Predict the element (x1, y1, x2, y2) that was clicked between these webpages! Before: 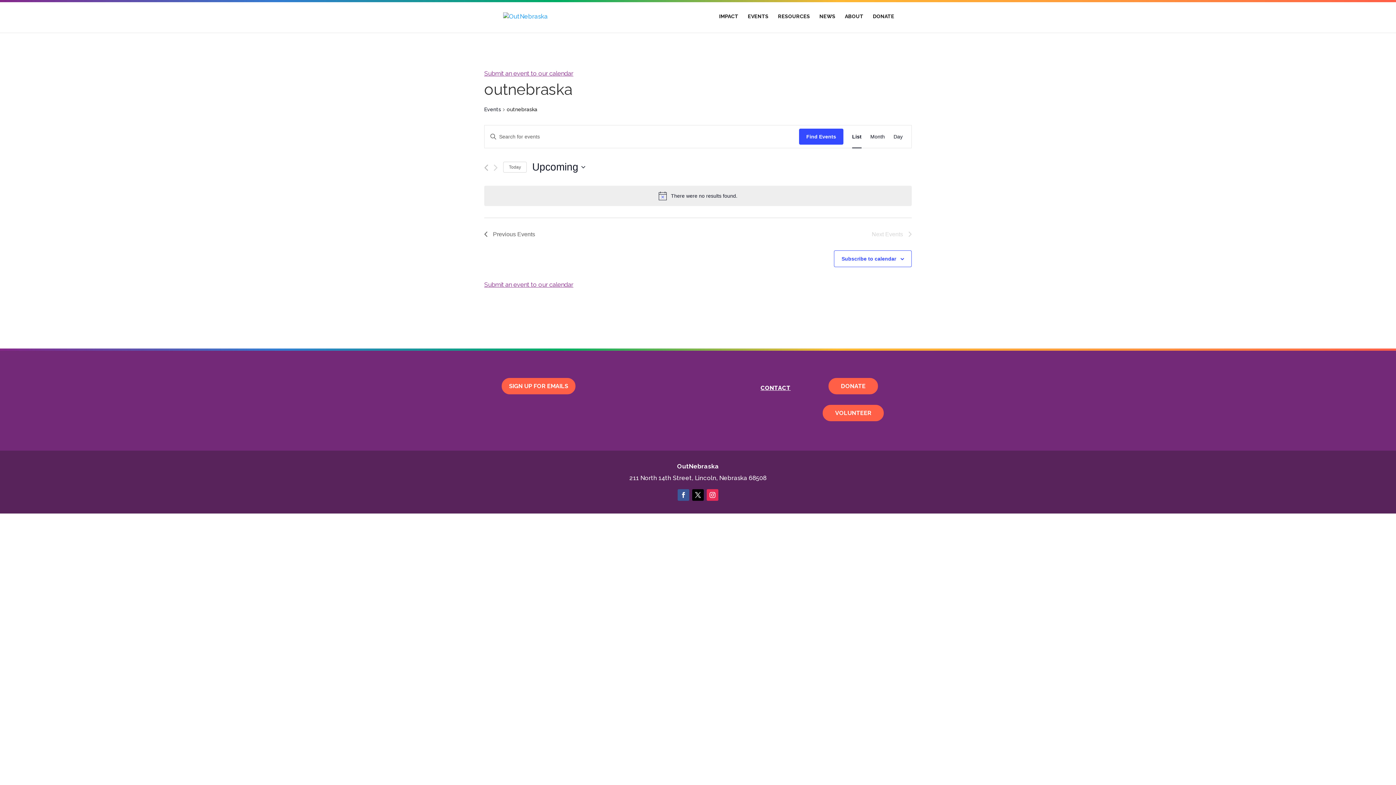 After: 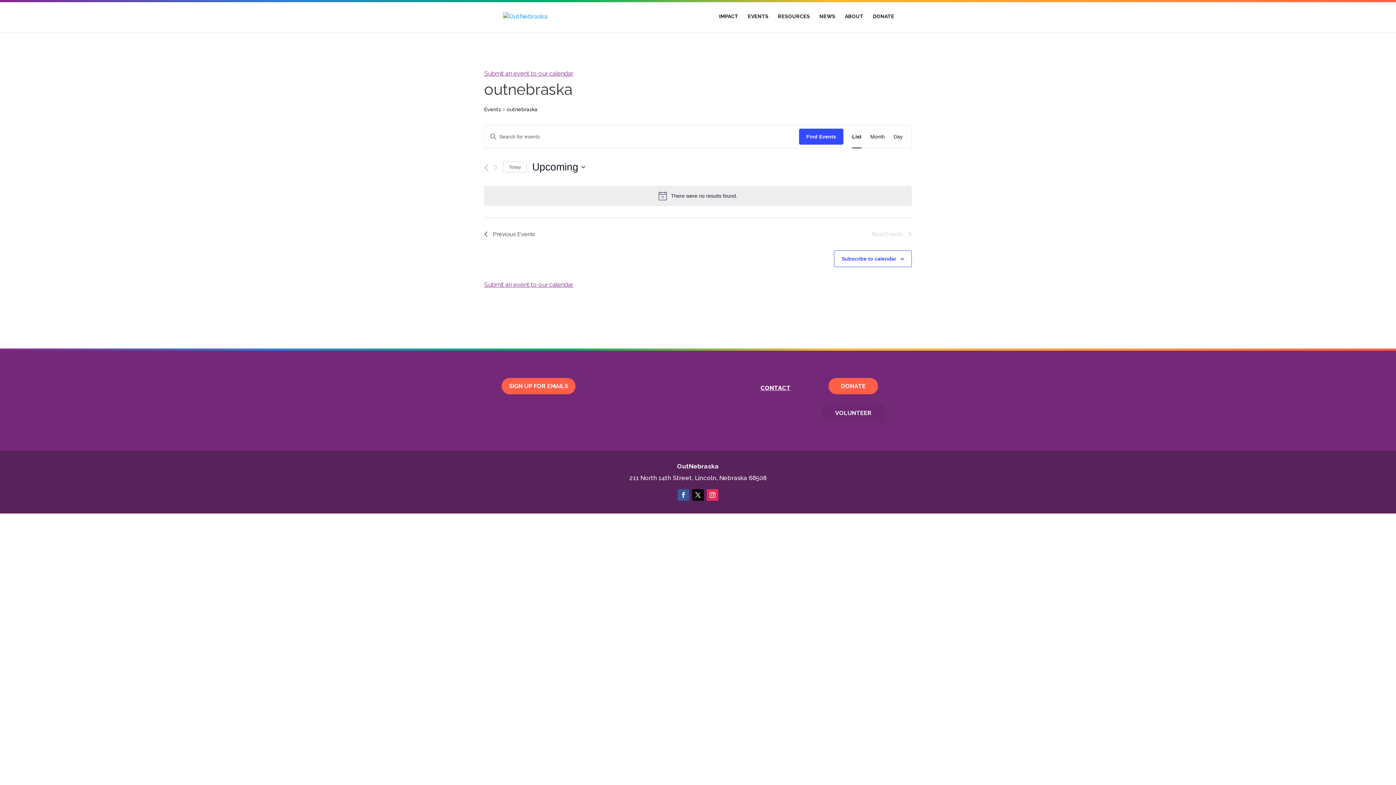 Action: label: VOLUNTEER bbox: (822, 405, 884, 421)